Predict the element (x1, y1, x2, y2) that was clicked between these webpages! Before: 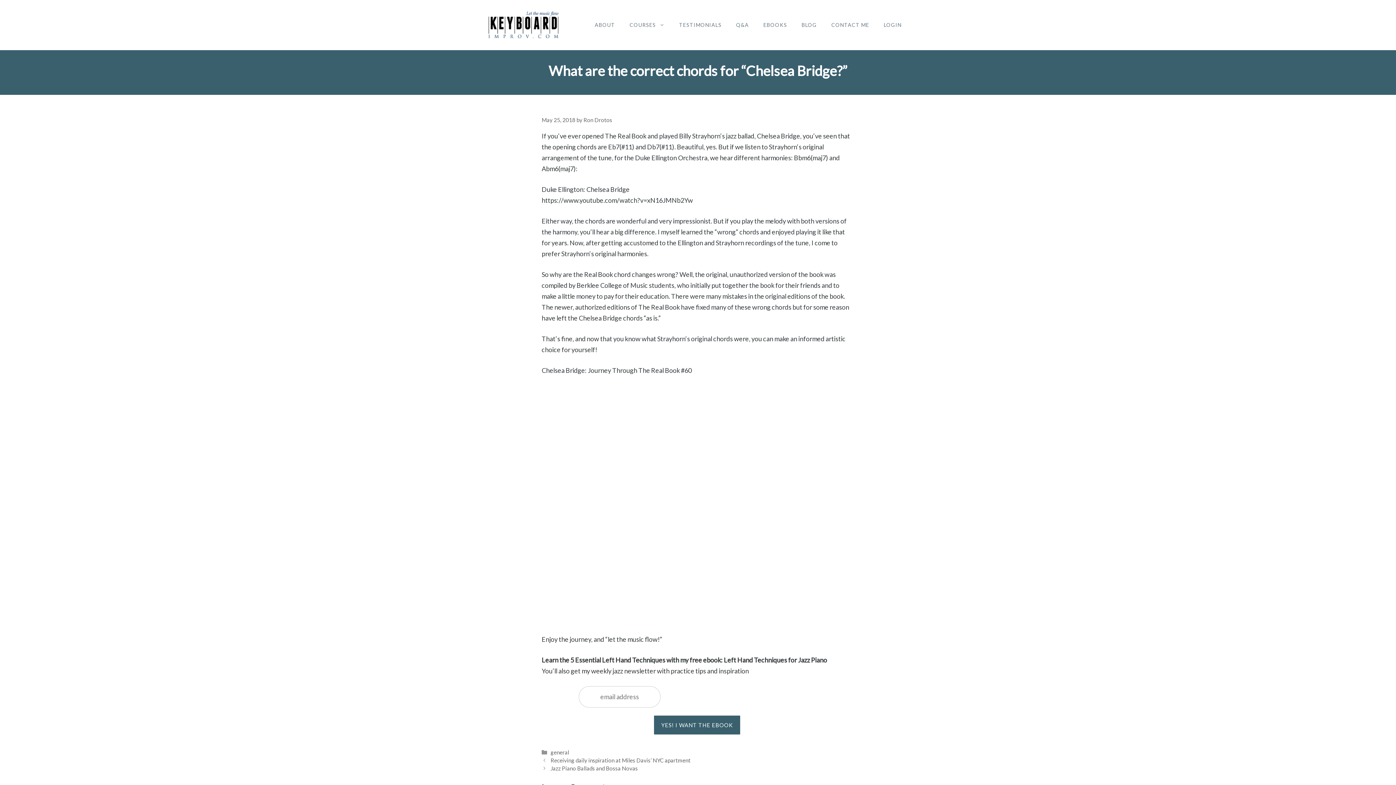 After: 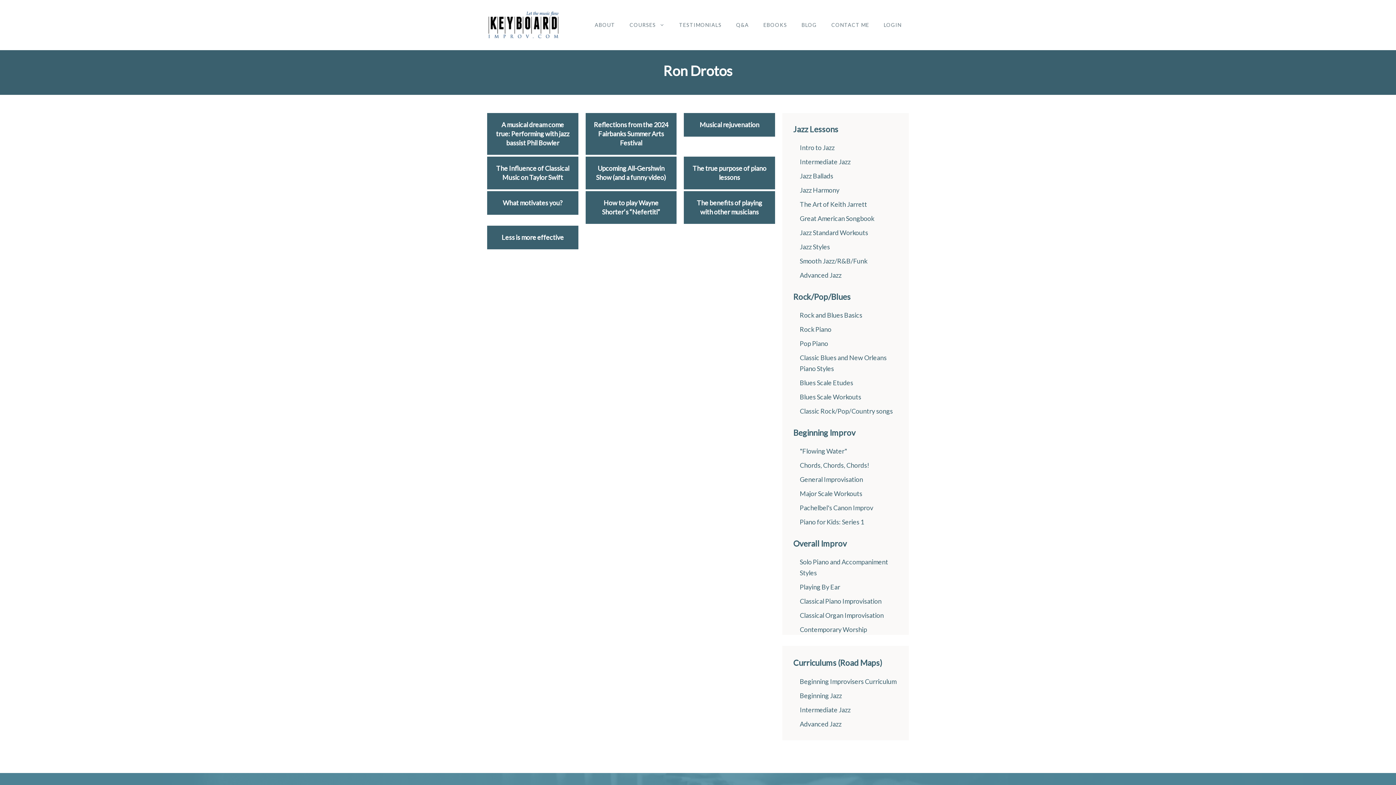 Action: label: Ron Drotos bbox: (583, 116, 612, 123)